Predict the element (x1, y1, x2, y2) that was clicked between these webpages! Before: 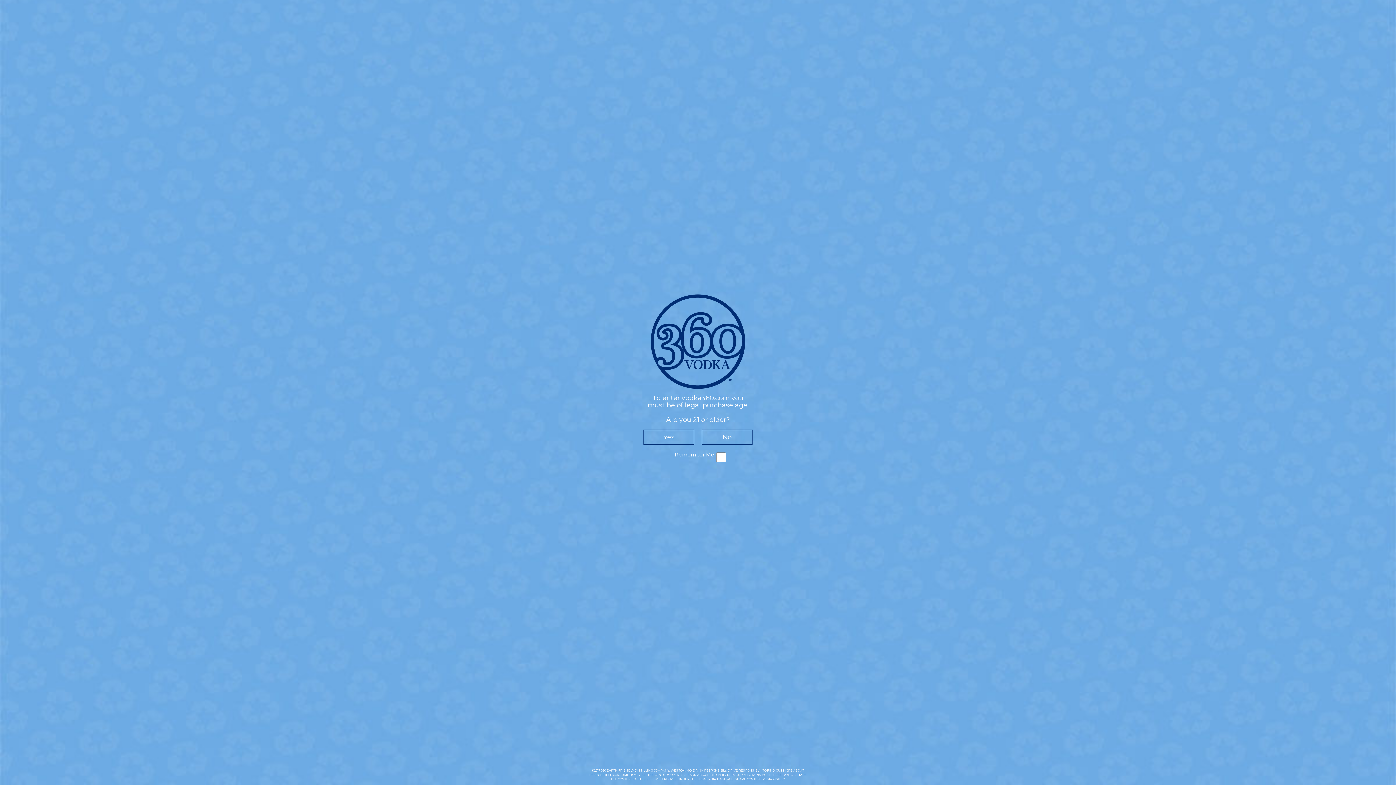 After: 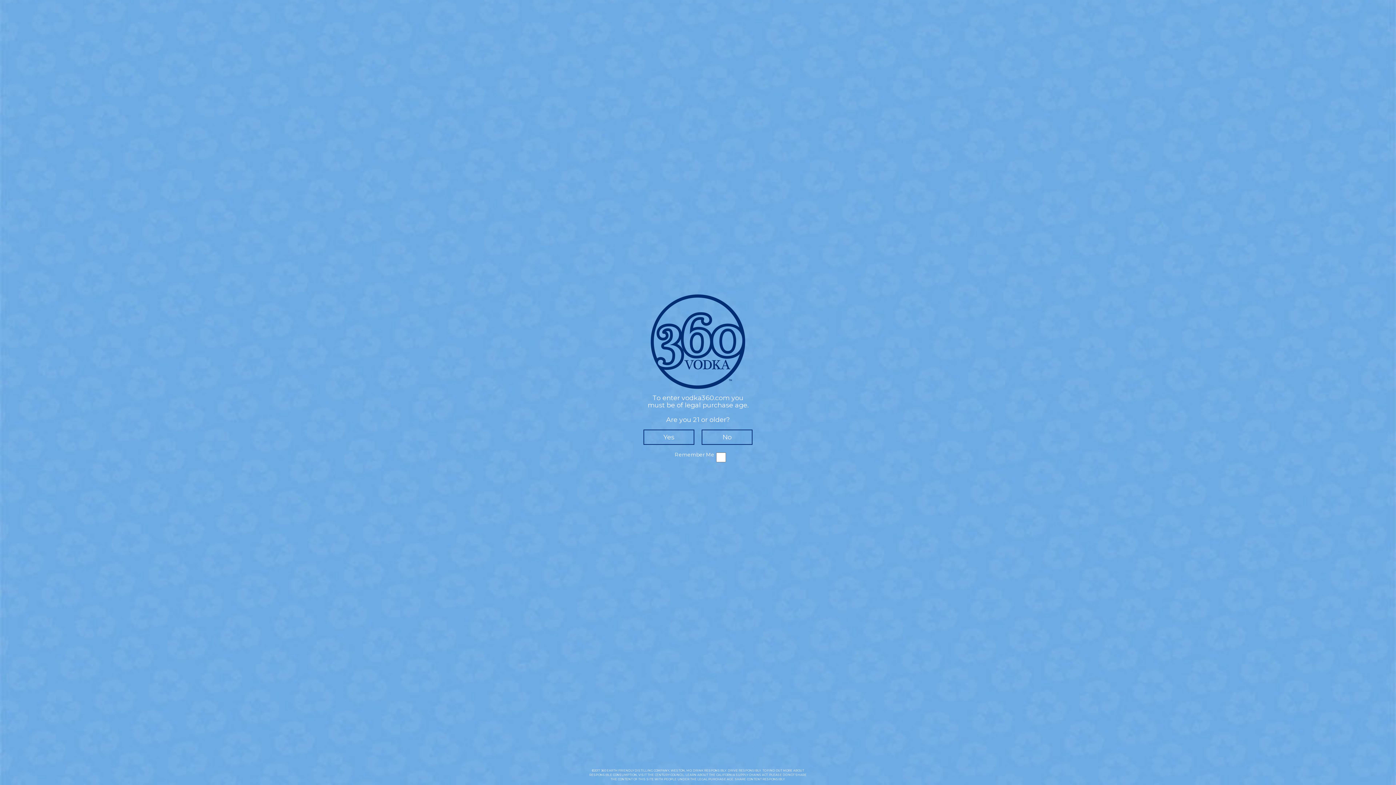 Action: label: SUPPLY CHAINS ACT bbox: (736, 773, 768, 777)